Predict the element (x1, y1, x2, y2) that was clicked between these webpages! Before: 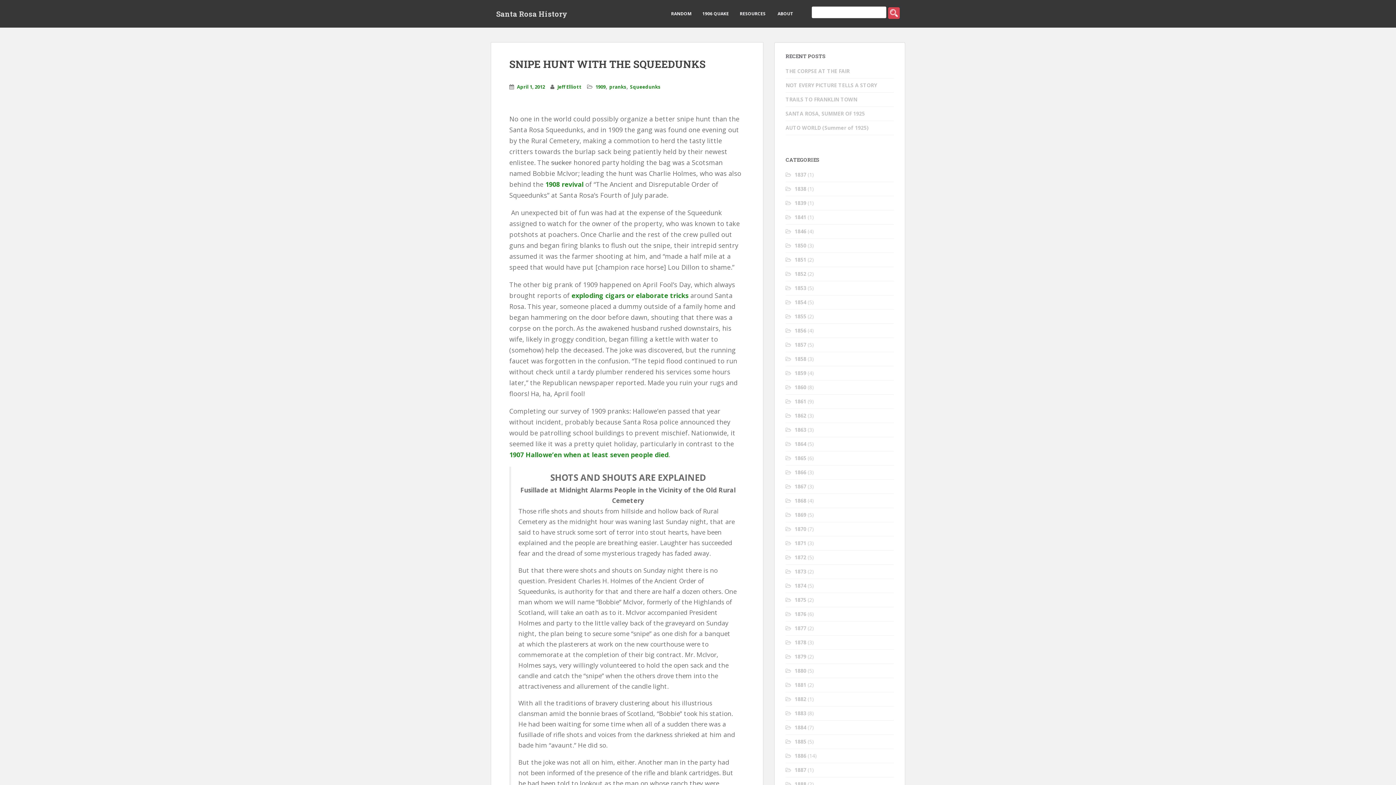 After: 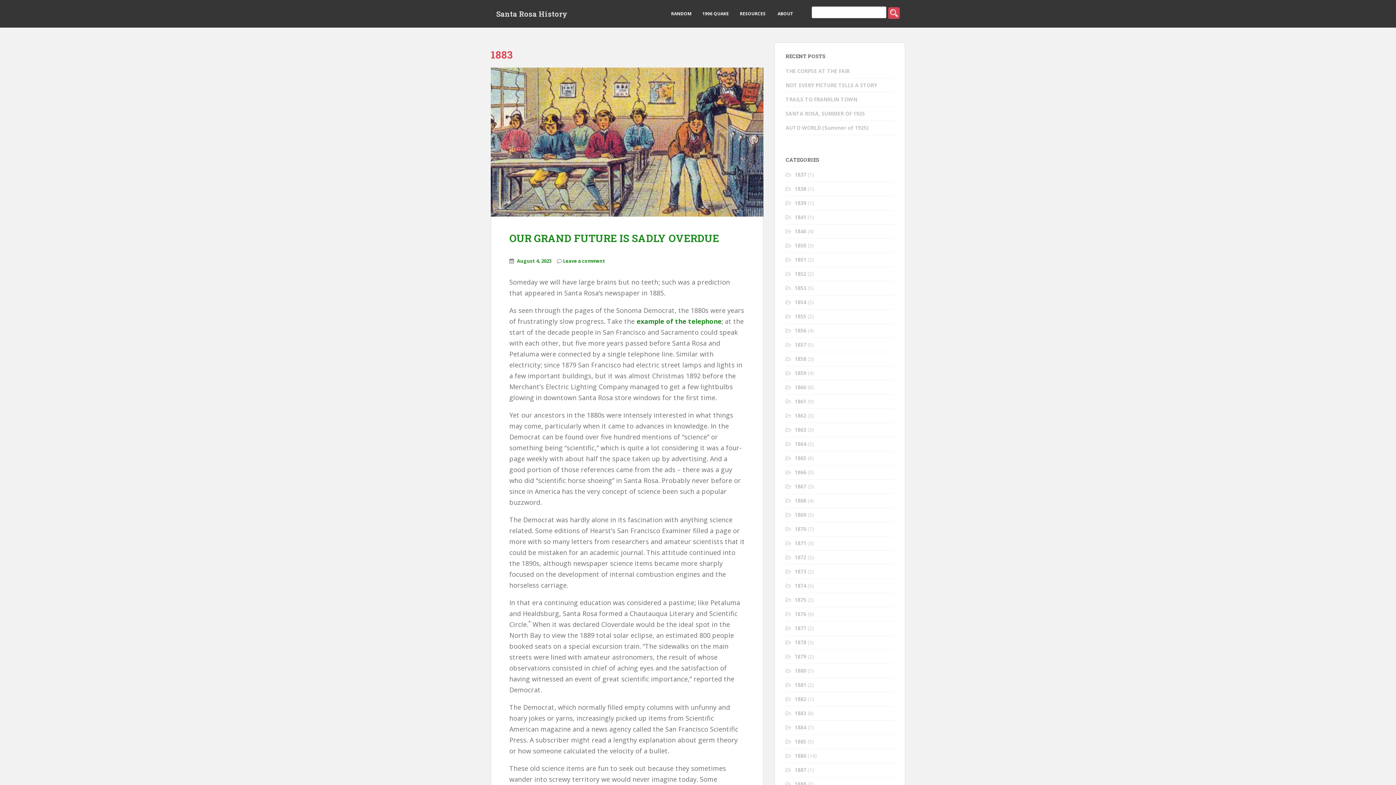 Action: label: 1883 bbox: (794, 710, 806, 717)